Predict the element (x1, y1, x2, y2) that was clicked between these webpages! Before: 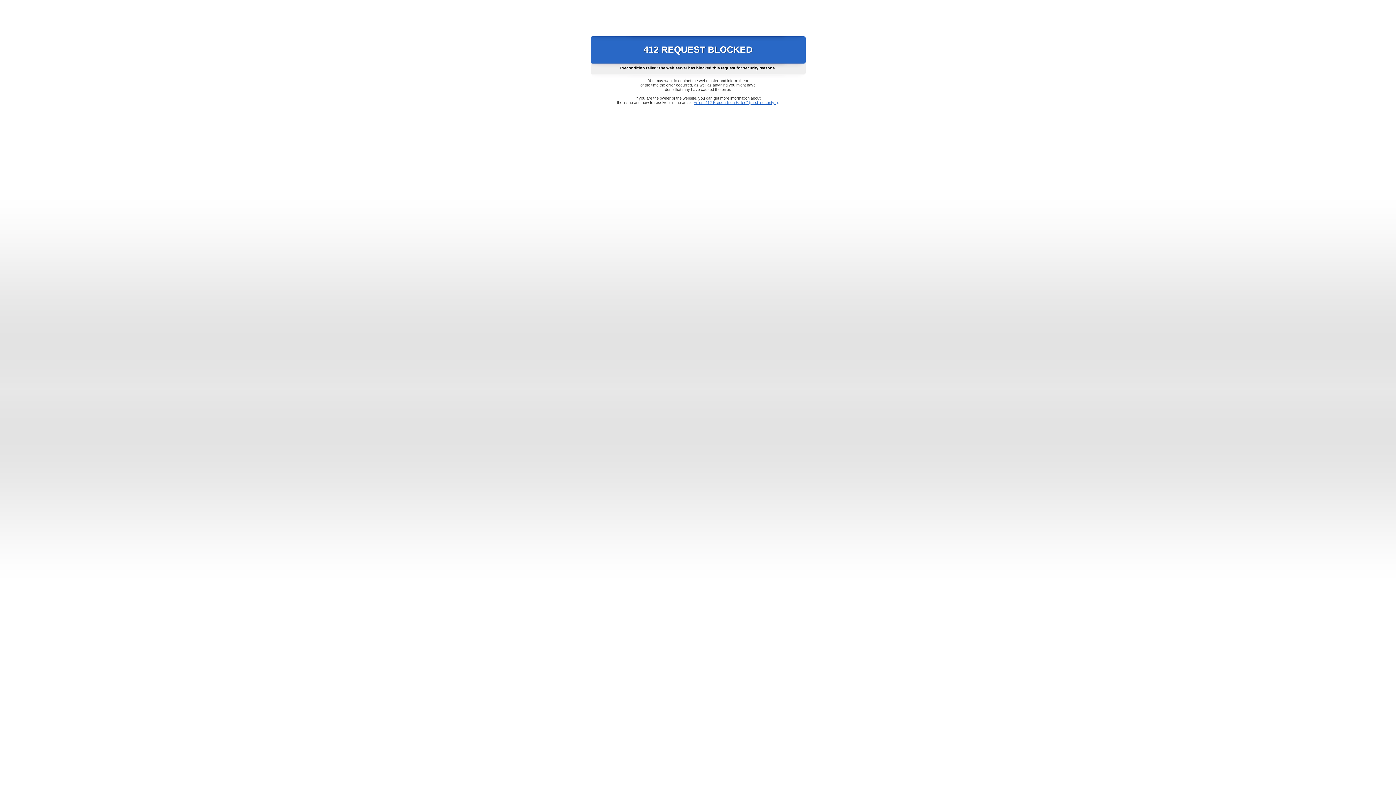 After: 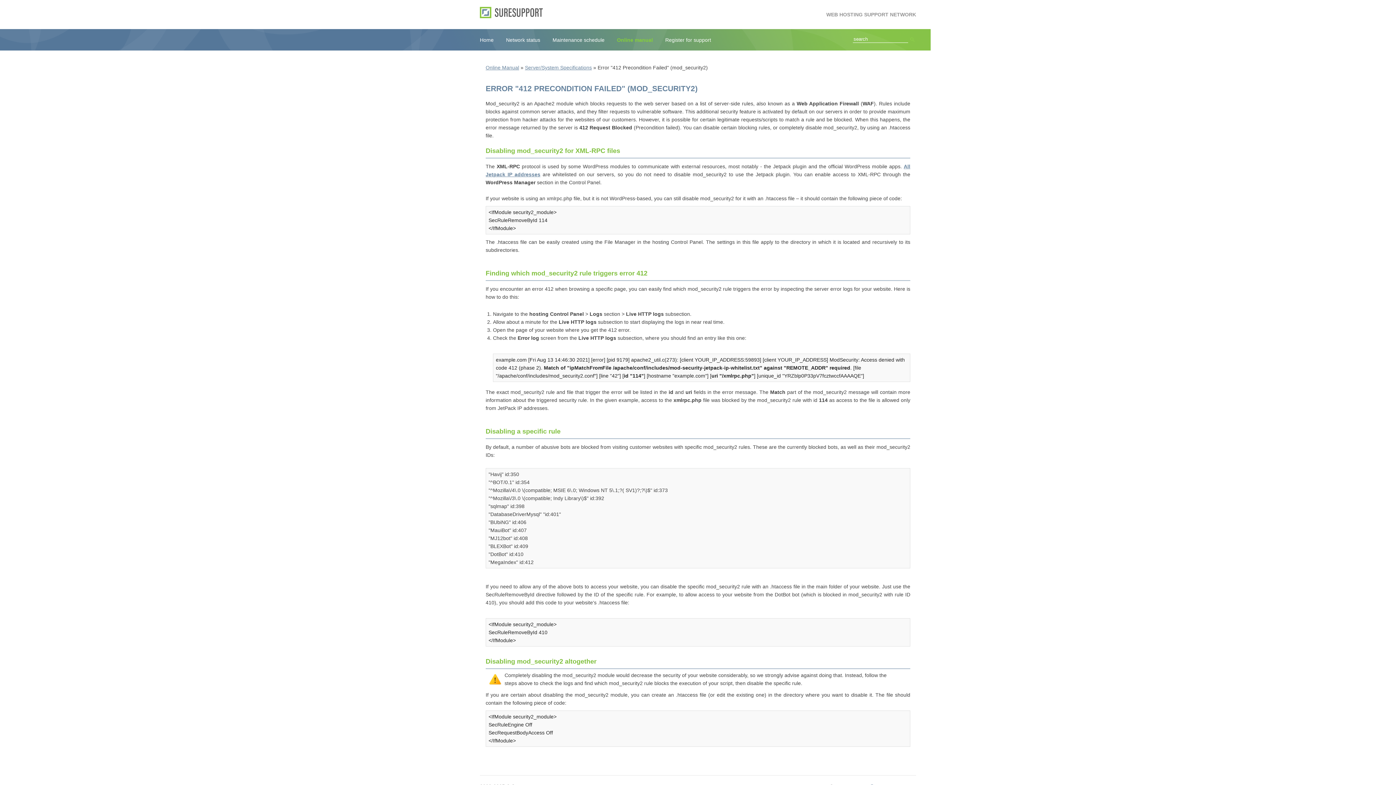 Action: label: Error "412 Precondition Failed" (mod_security2) bbox: (693, 100, 778, 104)